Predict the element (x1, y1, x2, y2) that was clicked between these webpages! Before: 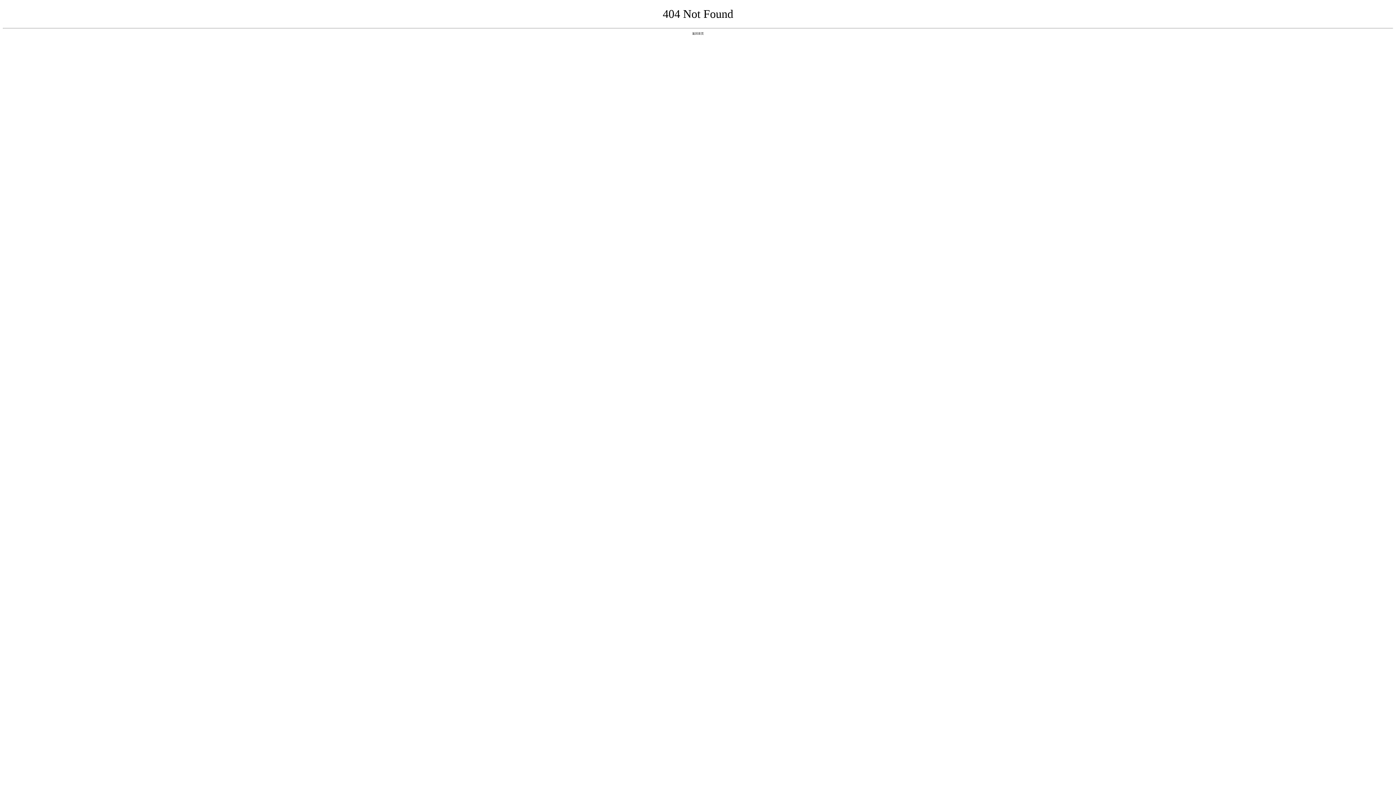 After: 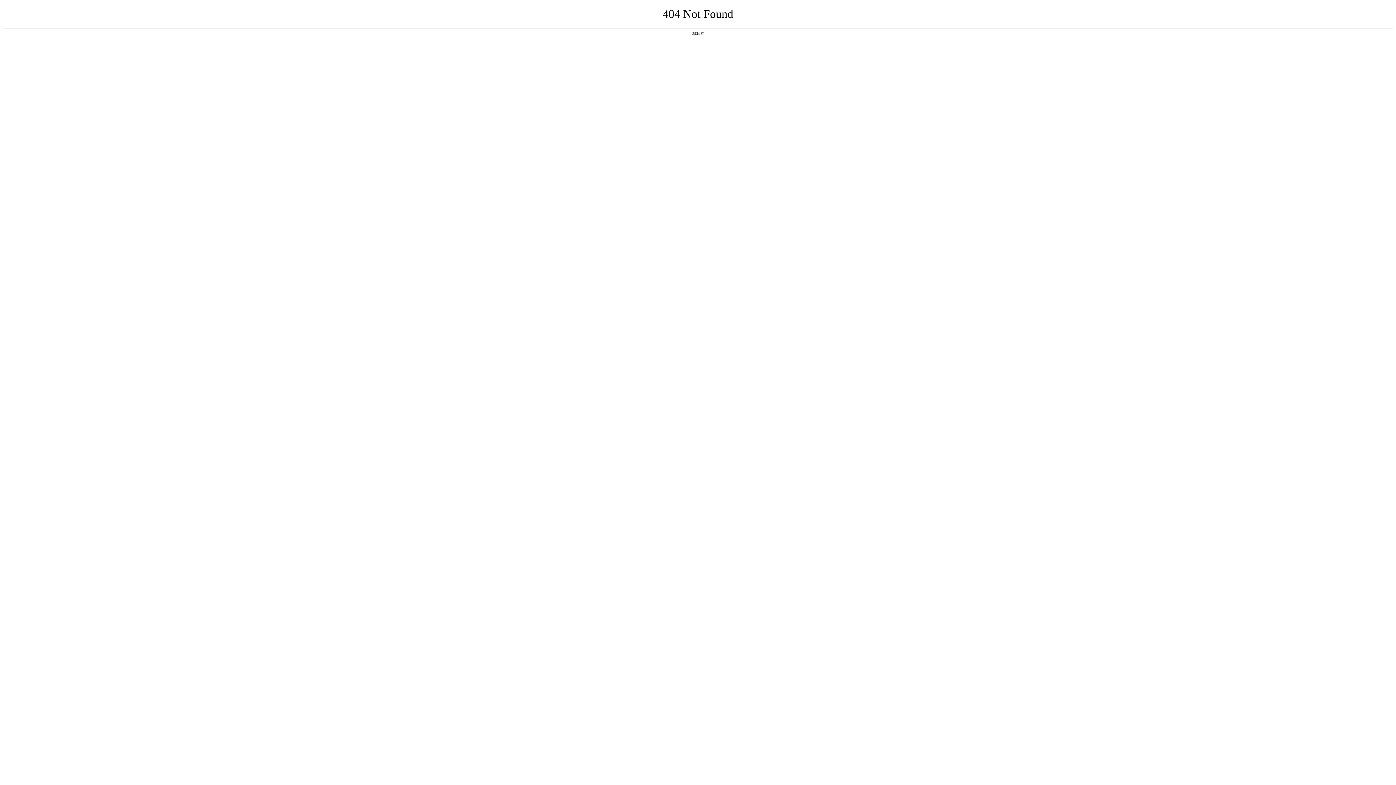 Action: bbox: (692, 31, 704, 35) label: 返回首页